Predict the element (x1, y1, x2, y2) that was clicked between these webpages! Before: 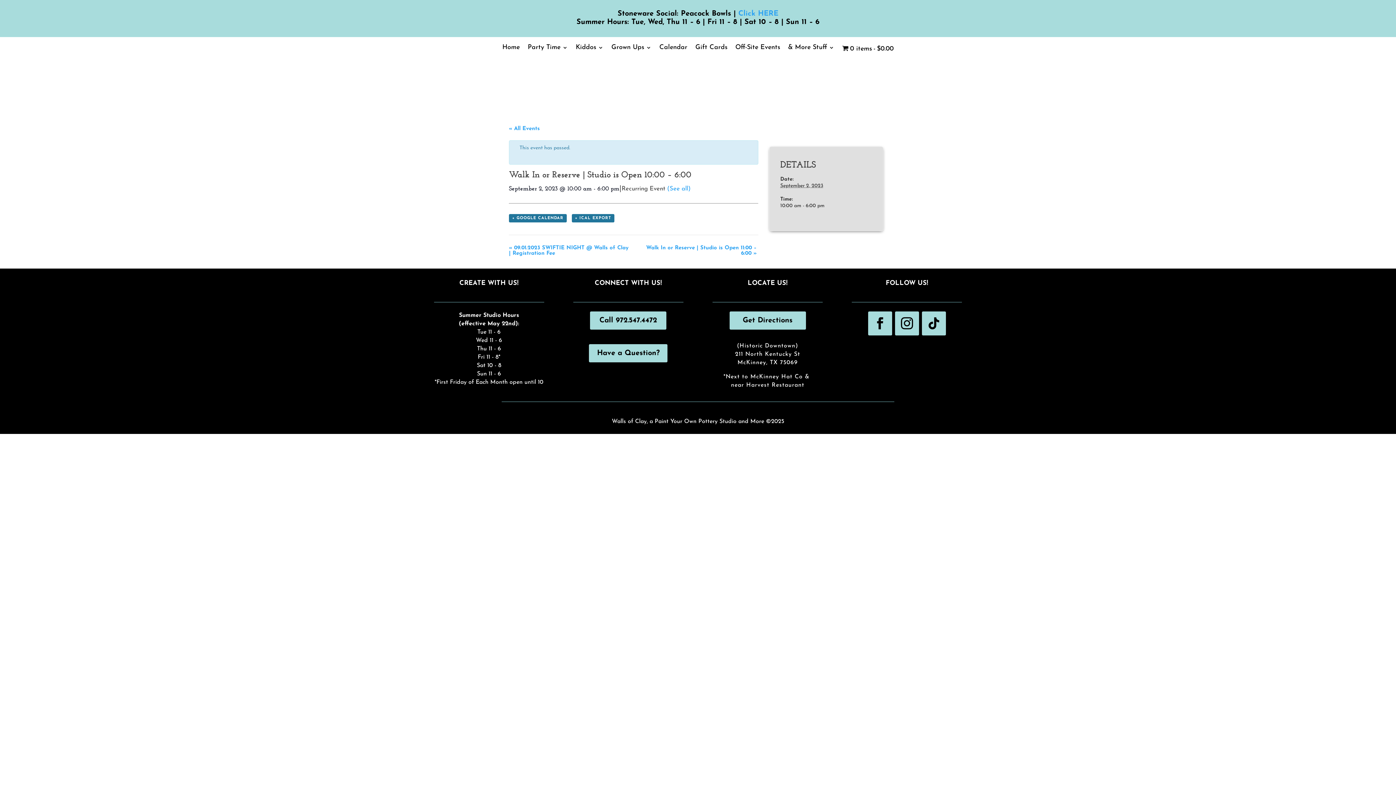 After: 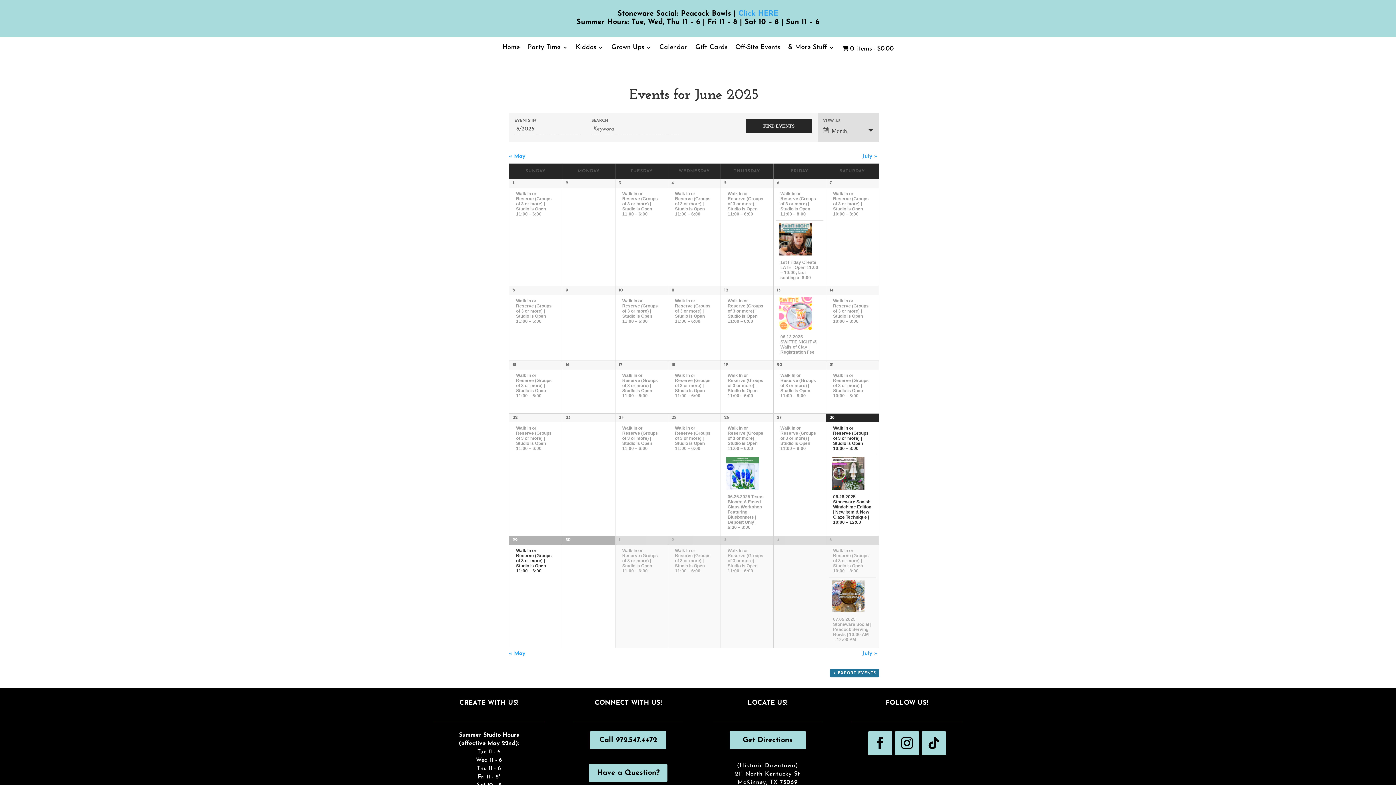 Action: label: « All Events bbox: (509, 126, 540, 131)